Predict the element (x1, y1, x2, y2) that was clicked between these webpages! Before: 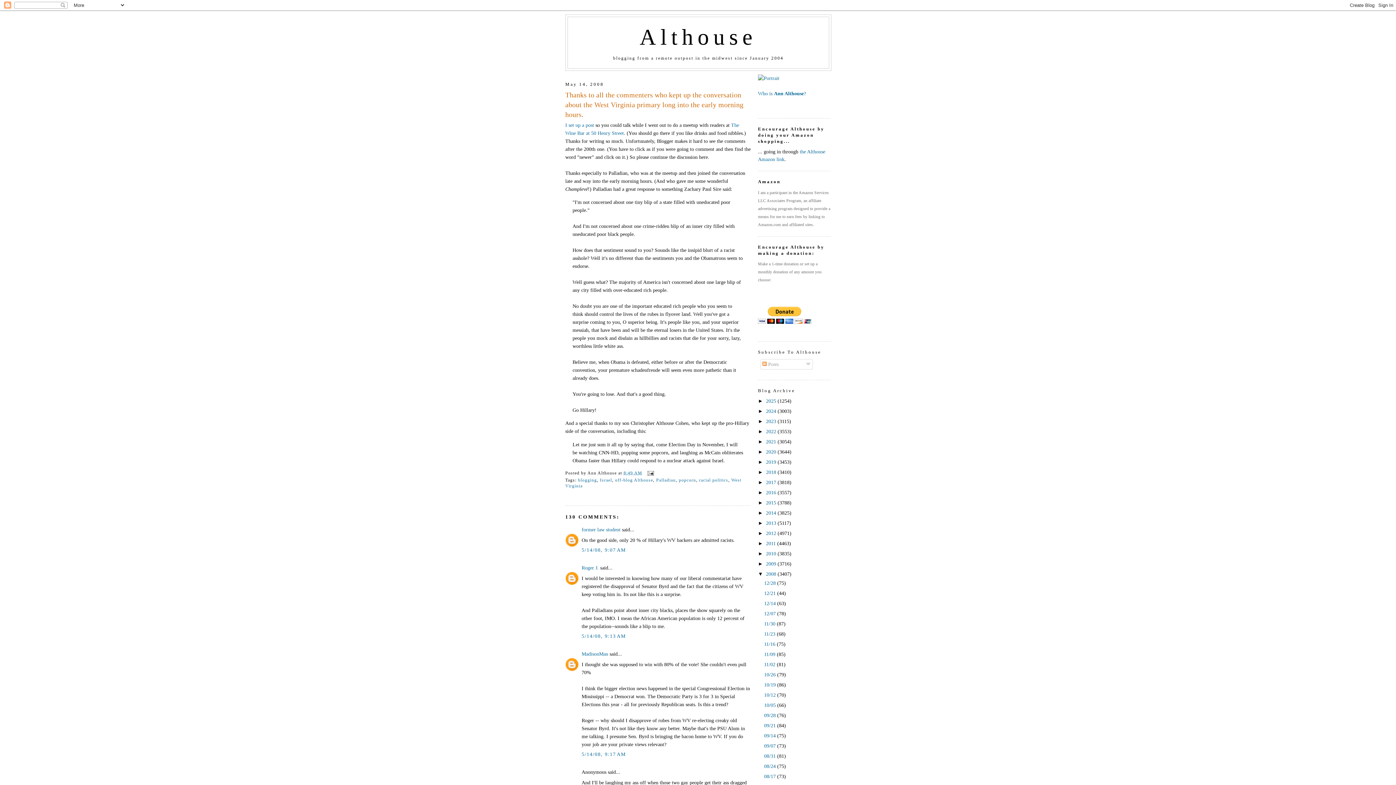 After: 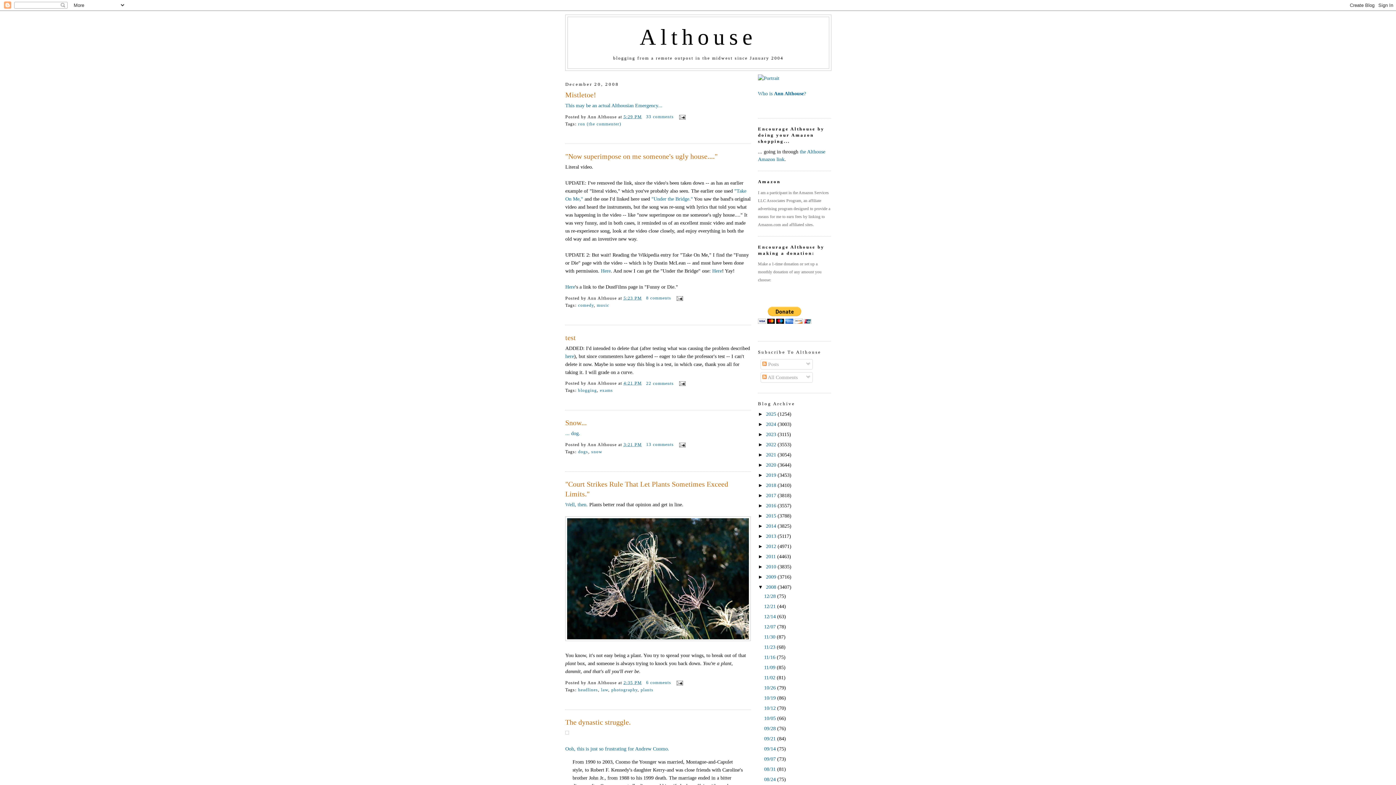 Action: bbox: (764, 600, 777, 606) label: 12/14 